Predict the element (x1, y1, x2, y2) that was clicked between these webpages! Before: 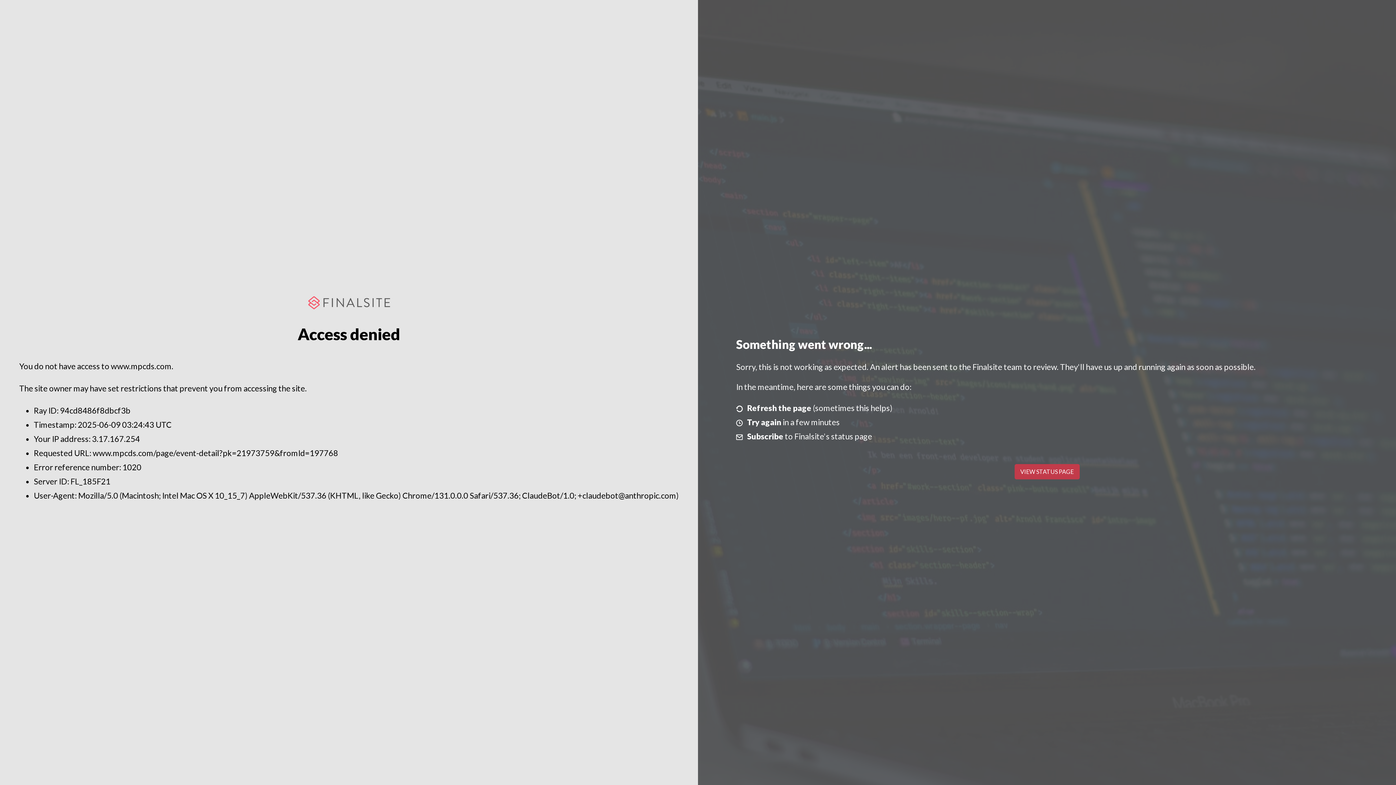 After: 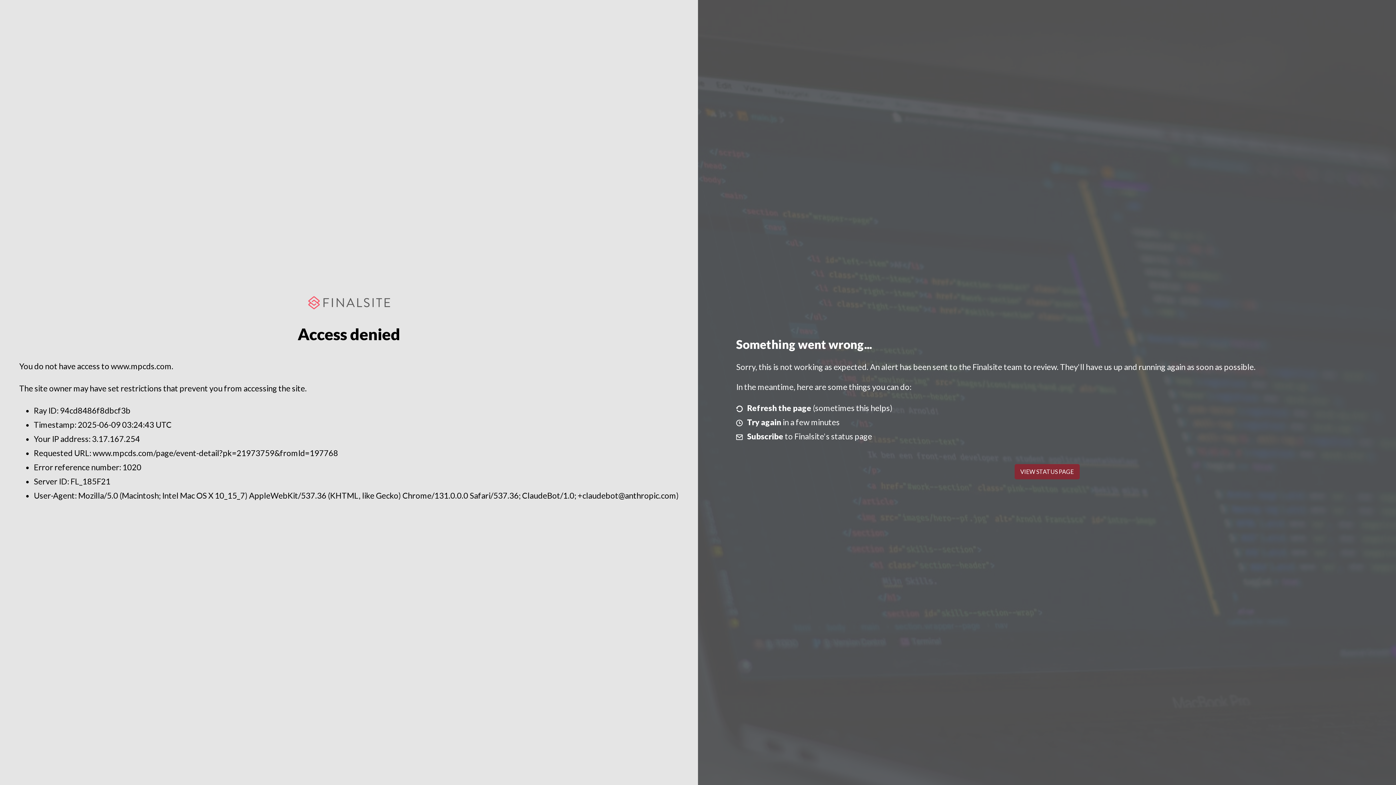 Action: bbox: (1014, 464, 1079, 479) label: VIEW STATUS PAGE